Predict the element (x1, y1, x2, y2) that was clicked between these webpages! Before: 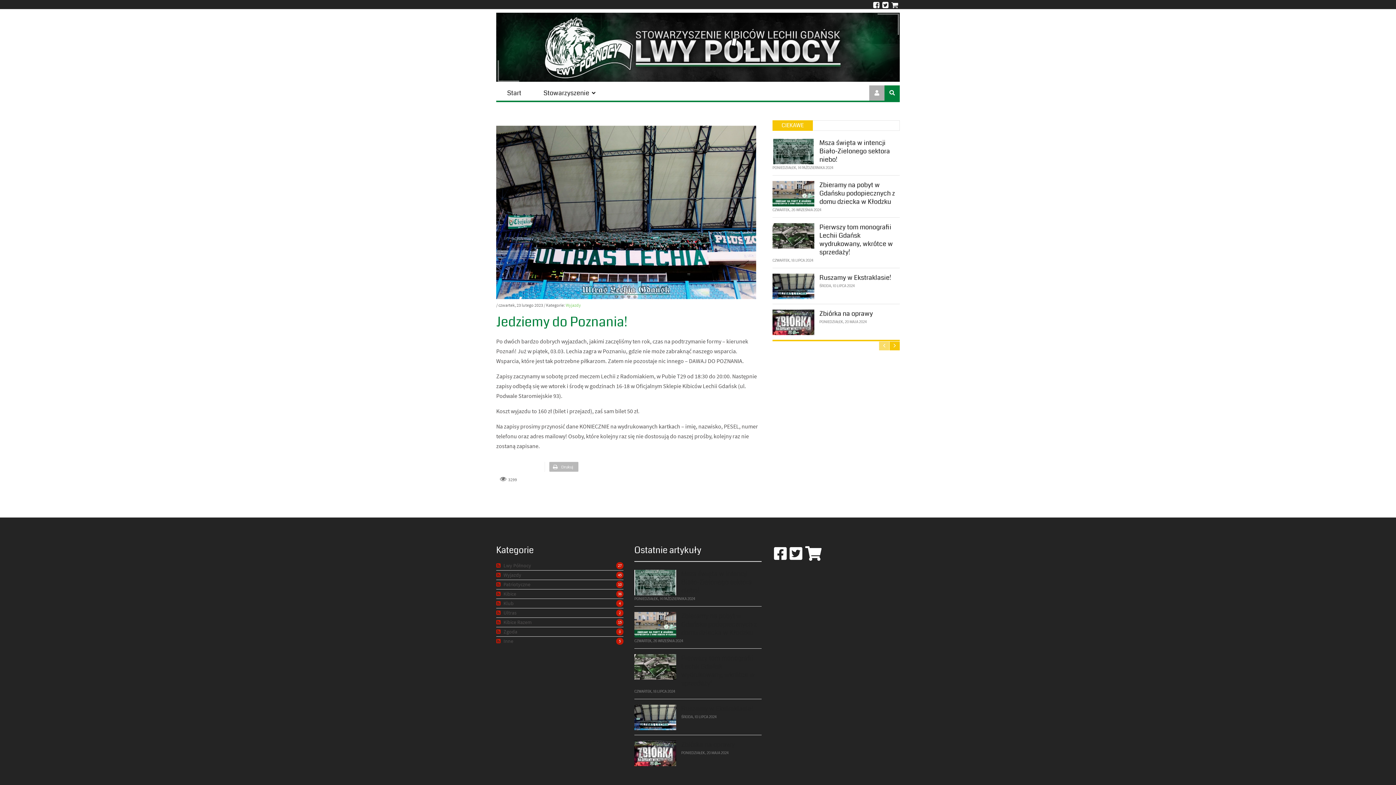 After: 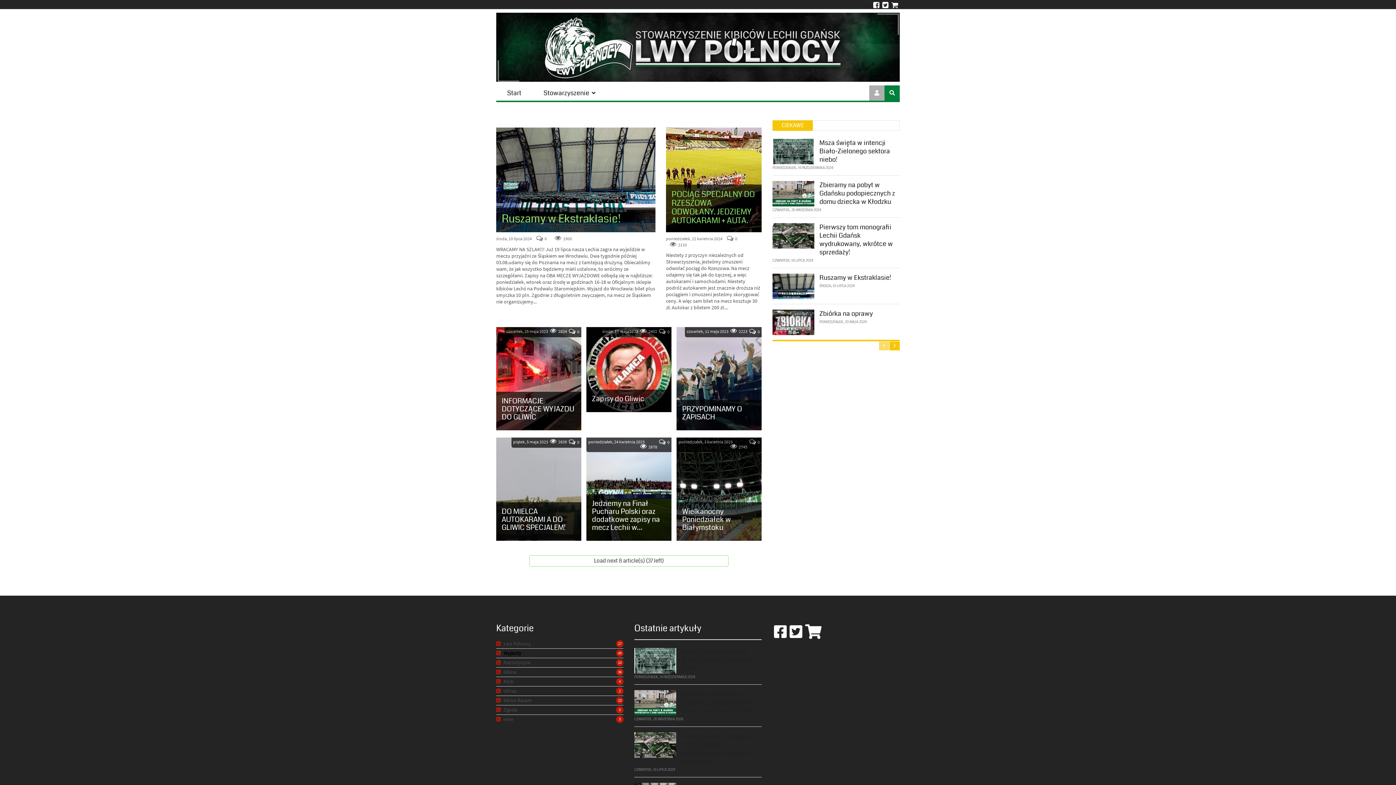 Action: bbox: (503, 571, 521, 578) label: Wyjazdy